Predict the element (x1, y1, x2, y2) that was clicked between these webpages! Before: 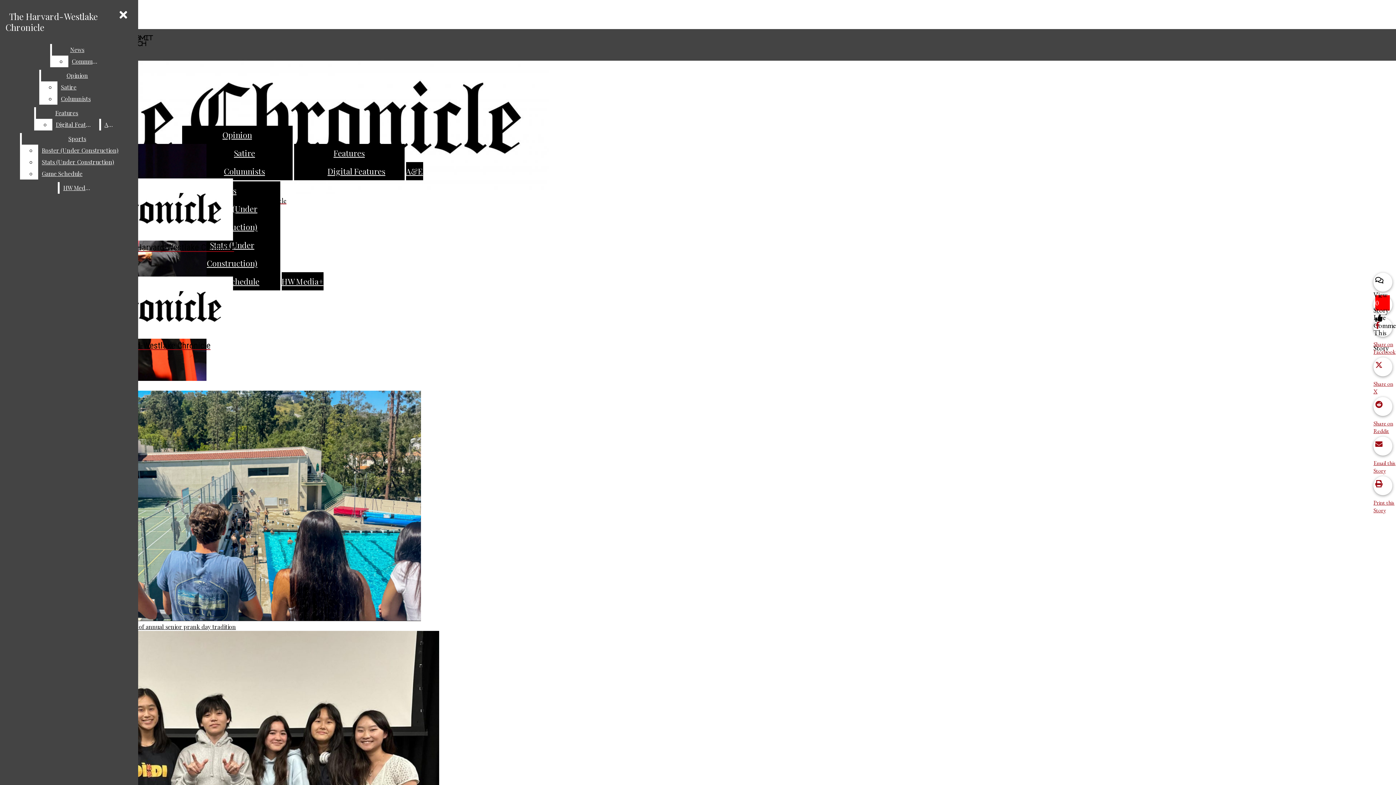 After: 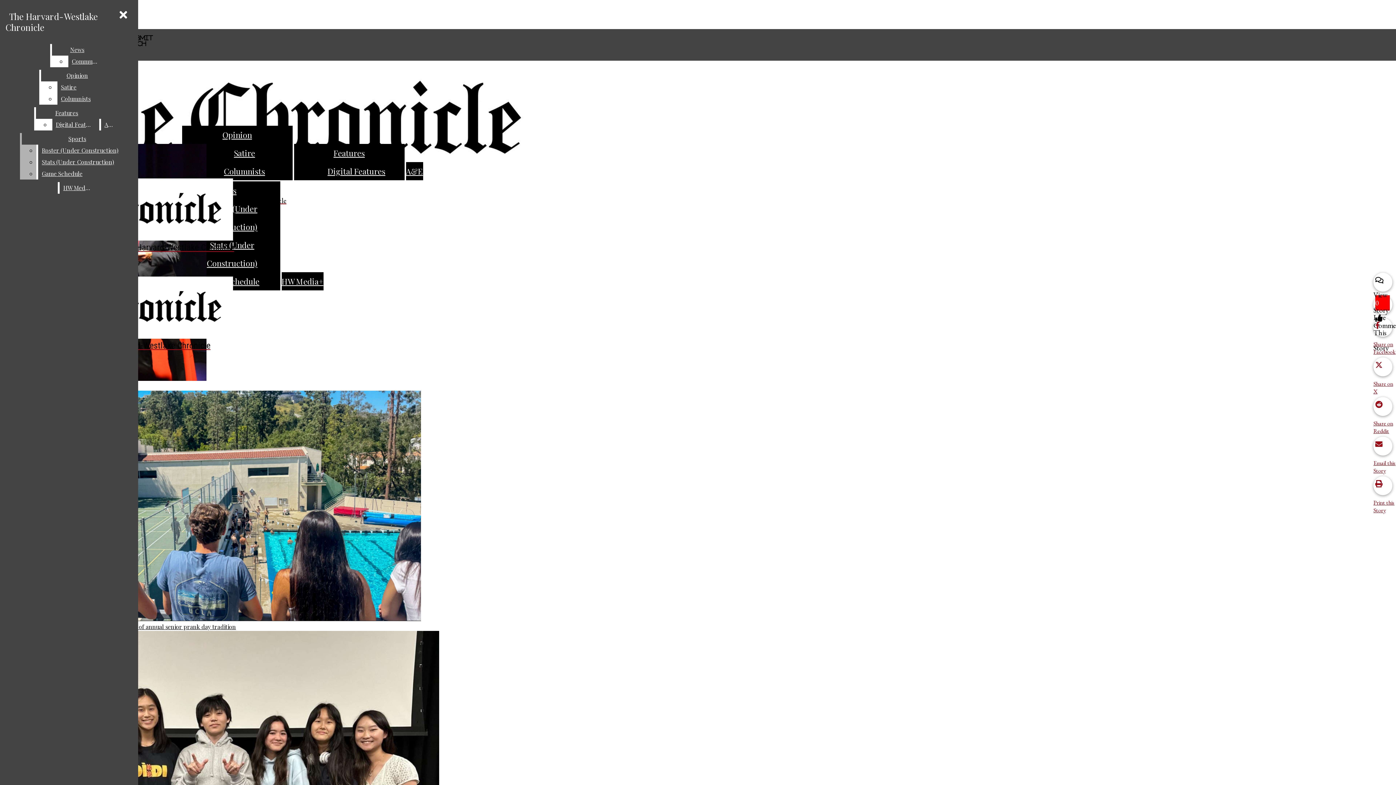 Action: label: Stats (Under Construction) bbox: (38, 156, 132, 168)